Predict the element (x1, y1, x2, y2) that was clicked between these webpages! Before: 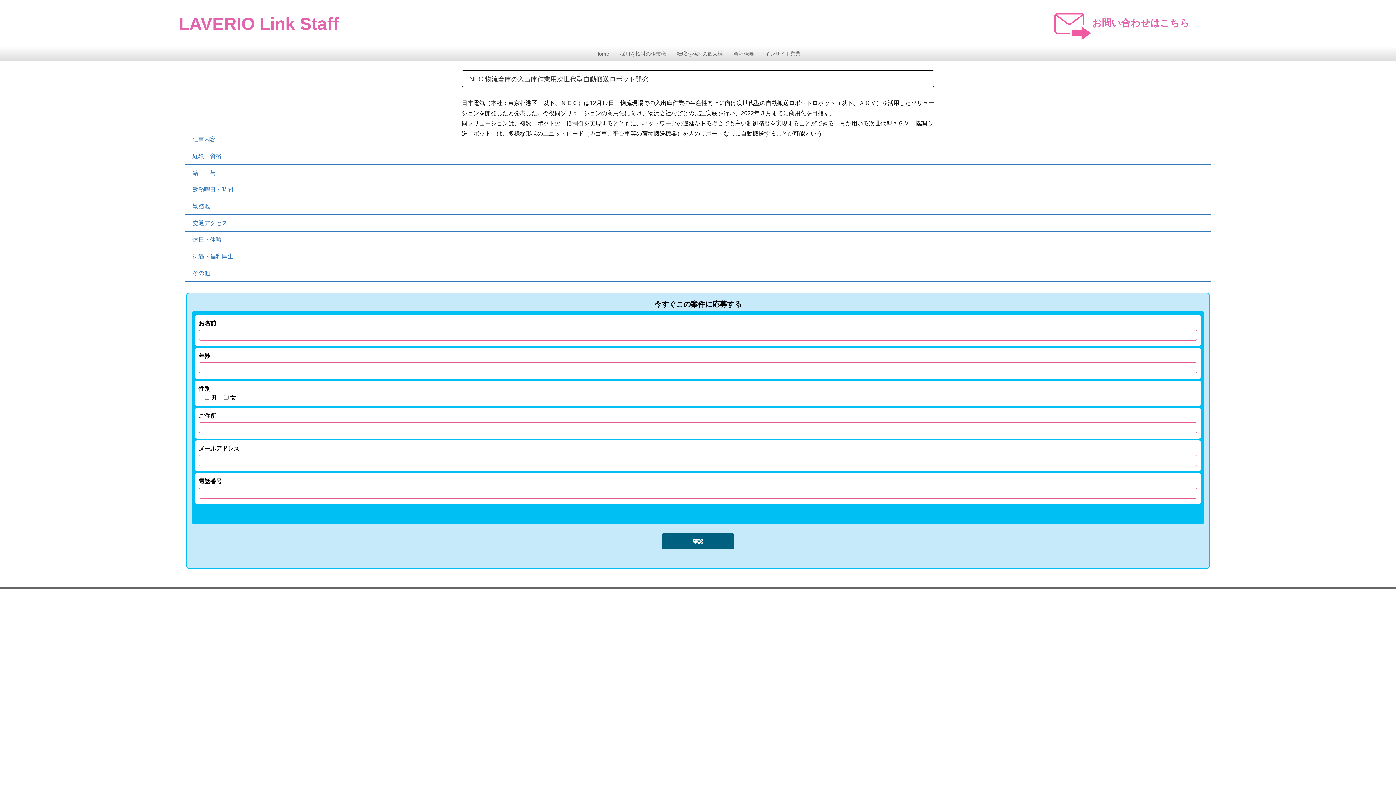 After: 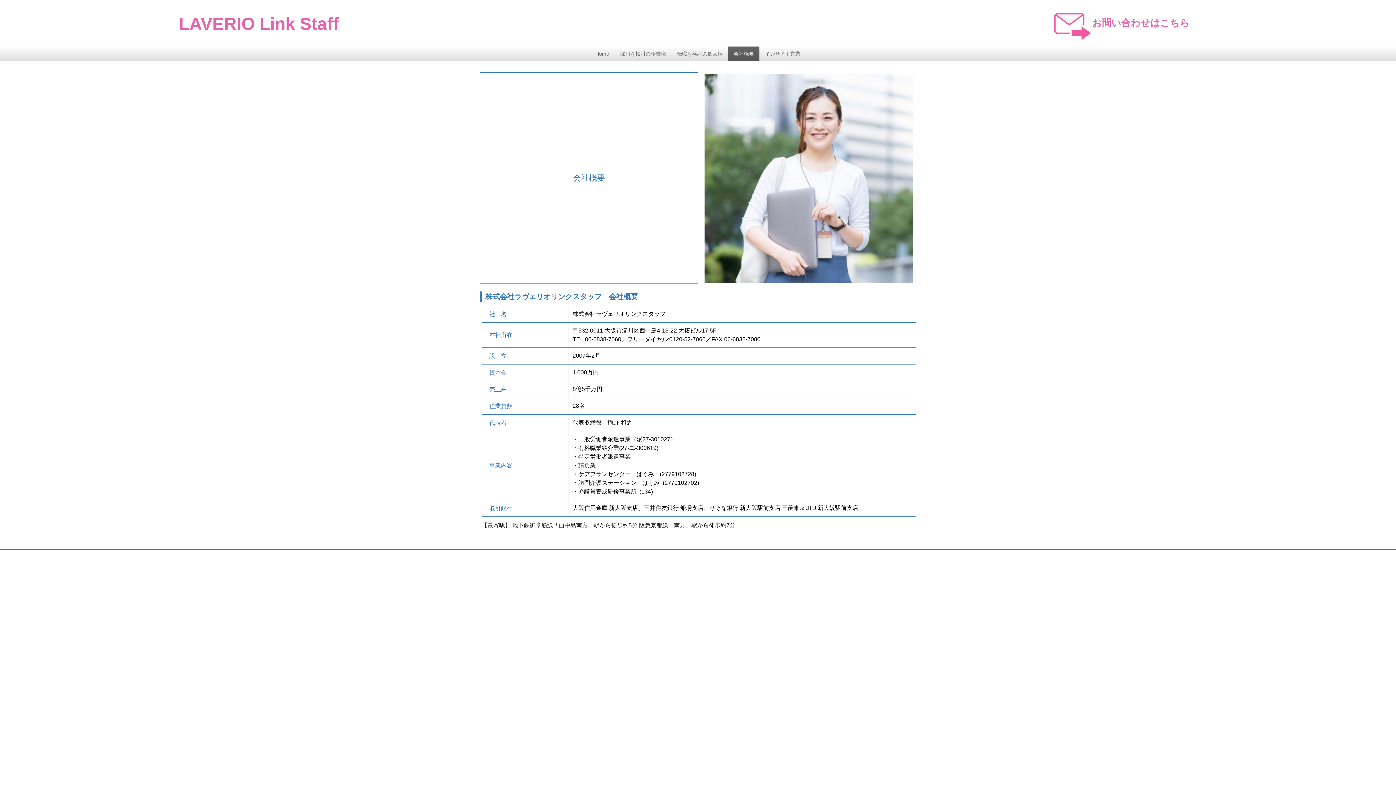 Action: bbox: (728, 46, 759, 61) label: 会社概要